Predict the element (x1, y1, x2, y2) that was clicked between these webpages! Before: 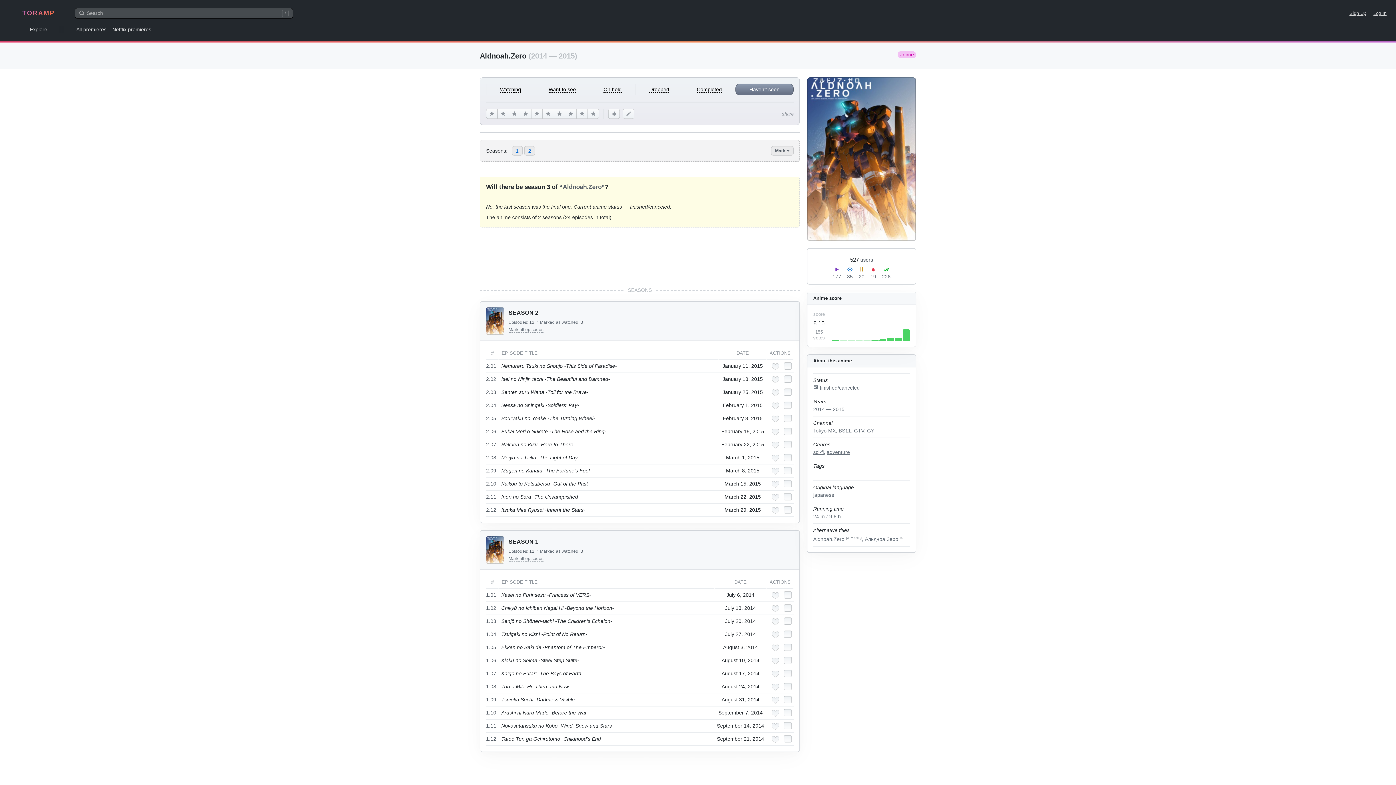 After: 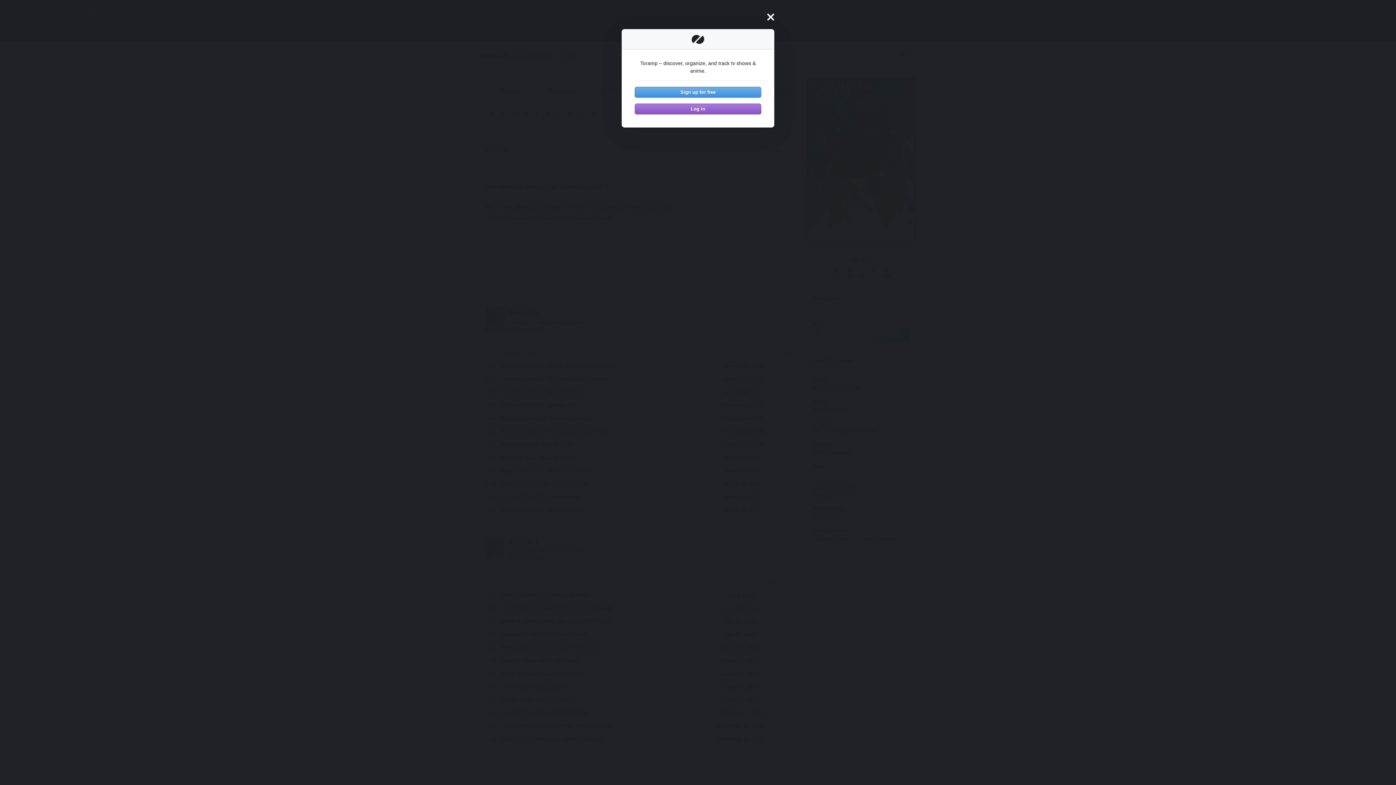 Action: bbox: (771, 723, 779, 730) label: Add to favorites